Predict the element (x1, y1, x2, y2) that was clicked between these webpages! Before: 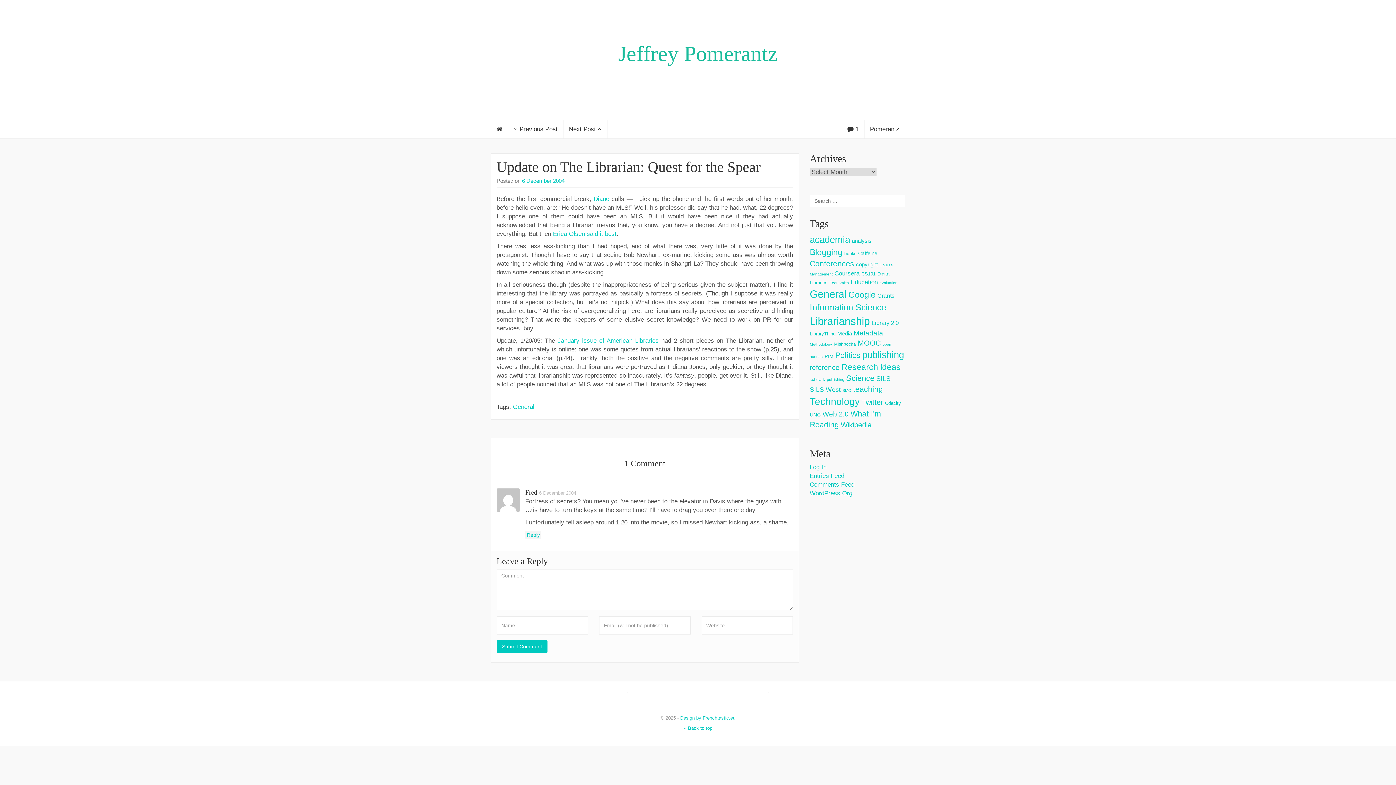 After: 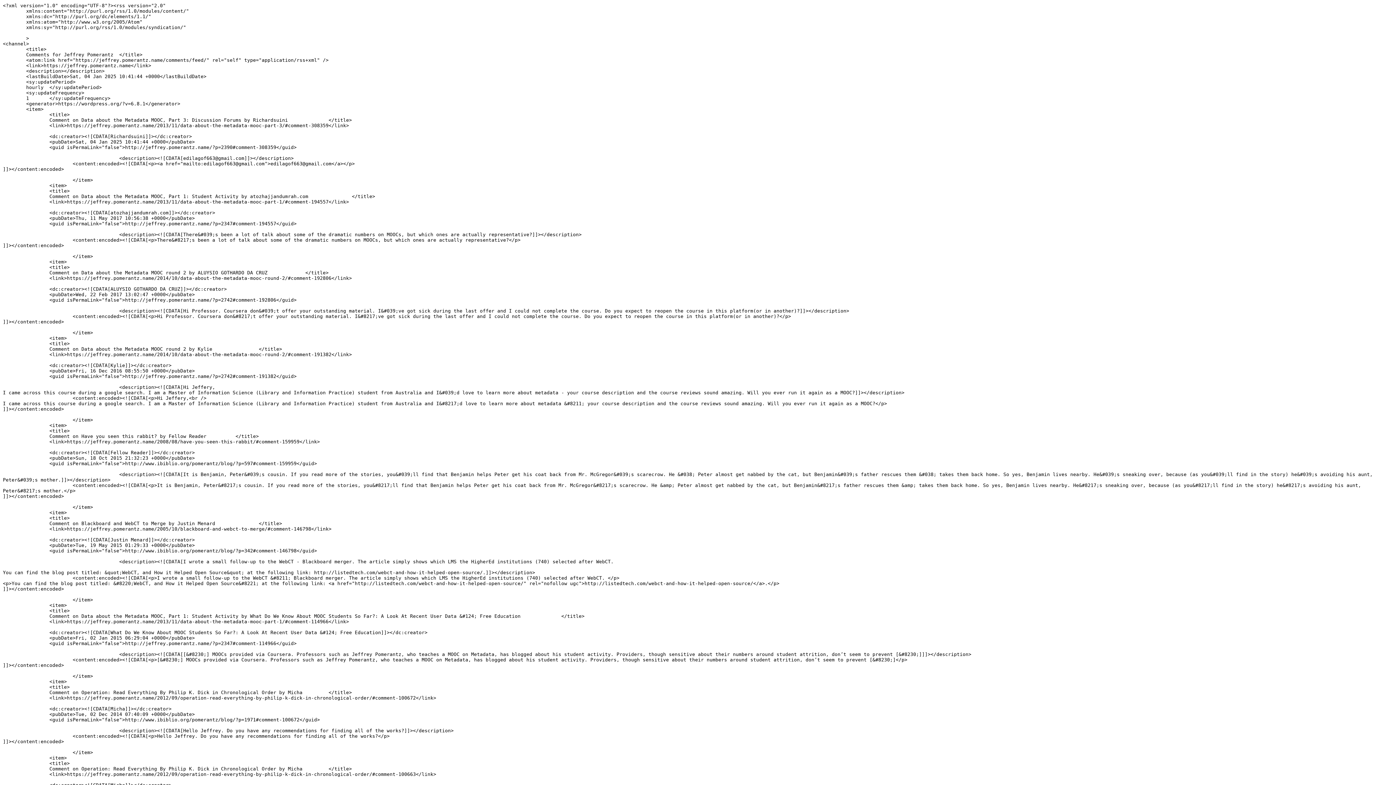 Action: label: Comments Feed bbox: (810, 481, 854, 488)